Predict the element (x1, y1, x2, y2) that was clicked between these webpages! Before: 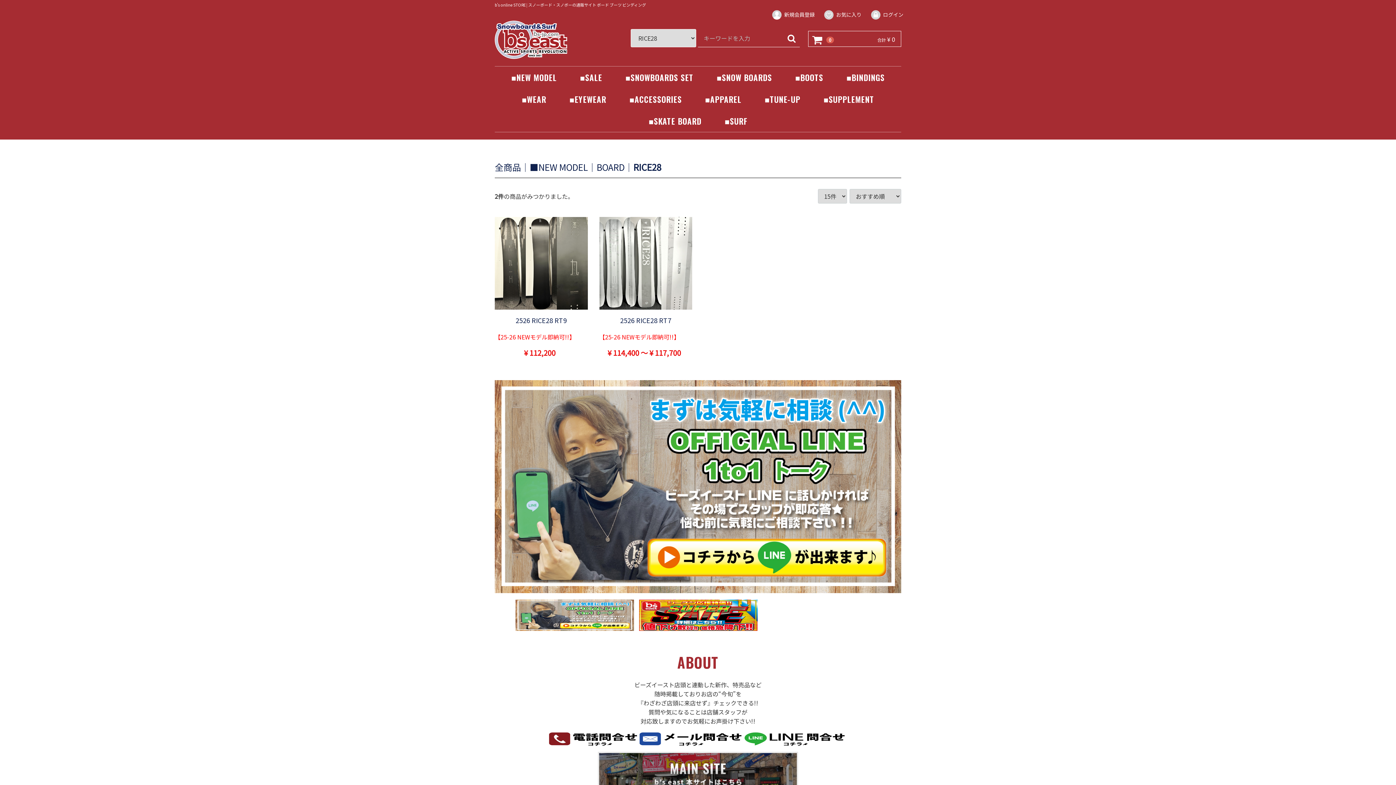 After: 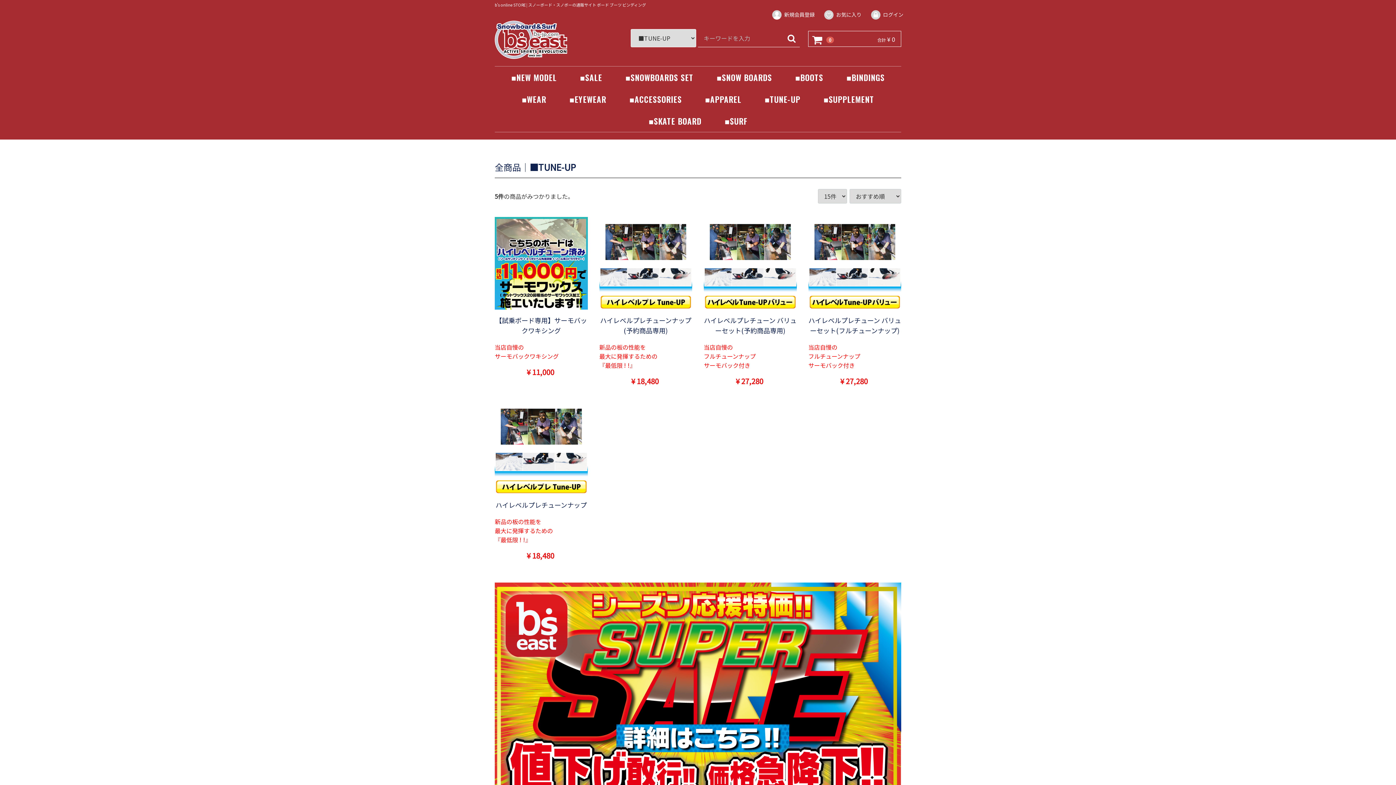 Action: label: ■TUNE-UP bbox: (754, 88, 811, 110)